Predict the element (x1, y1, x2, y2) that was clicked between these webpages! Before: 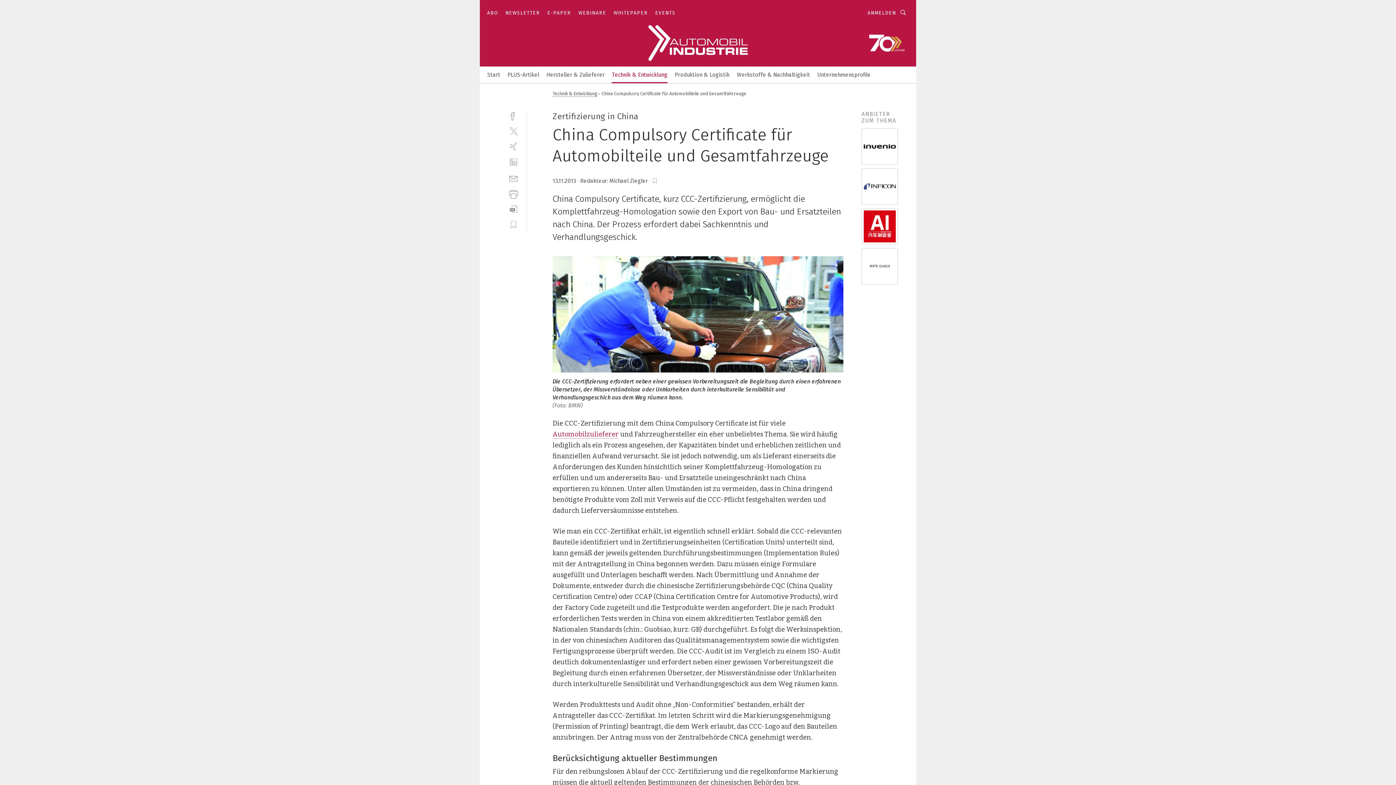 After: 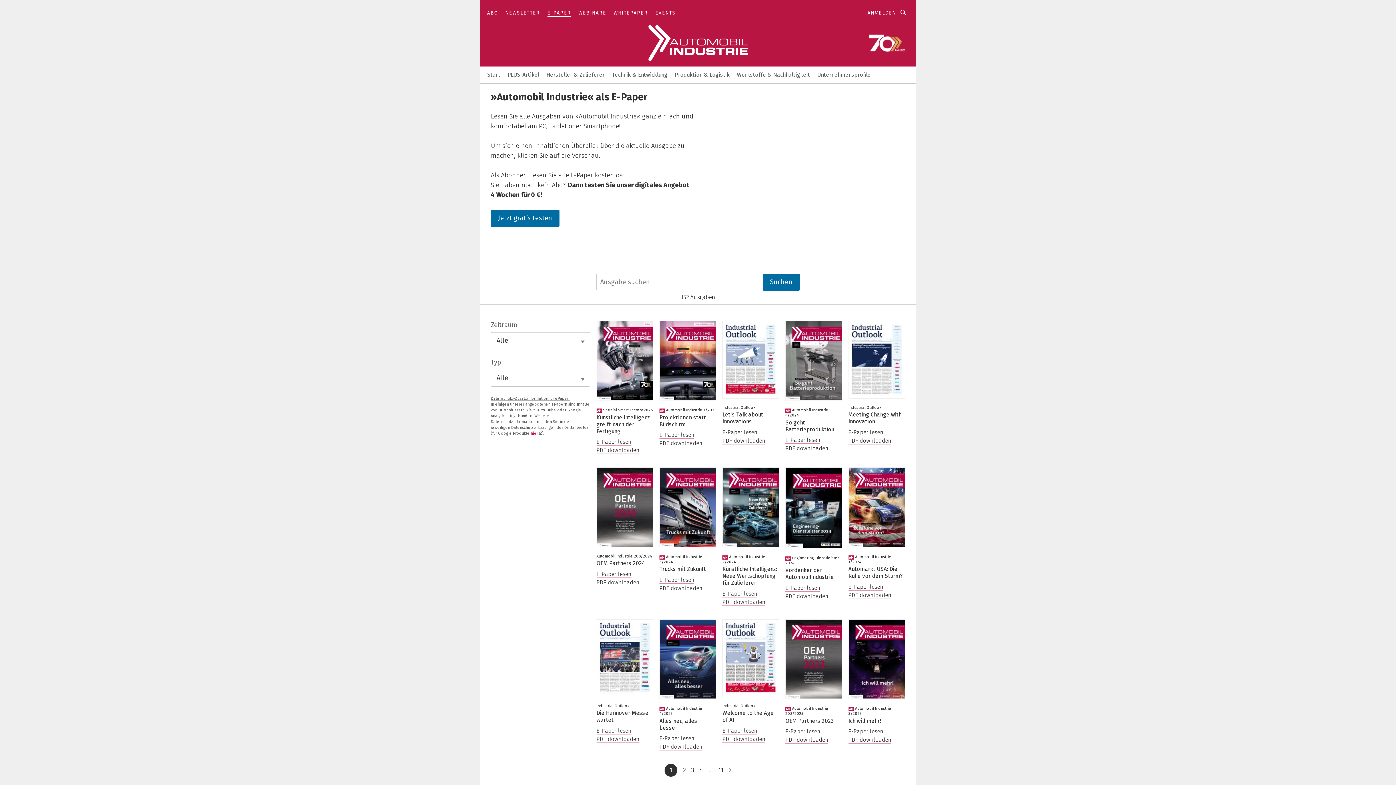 Action: label: E-PAPER bbox: (547, 9, 571, 16)